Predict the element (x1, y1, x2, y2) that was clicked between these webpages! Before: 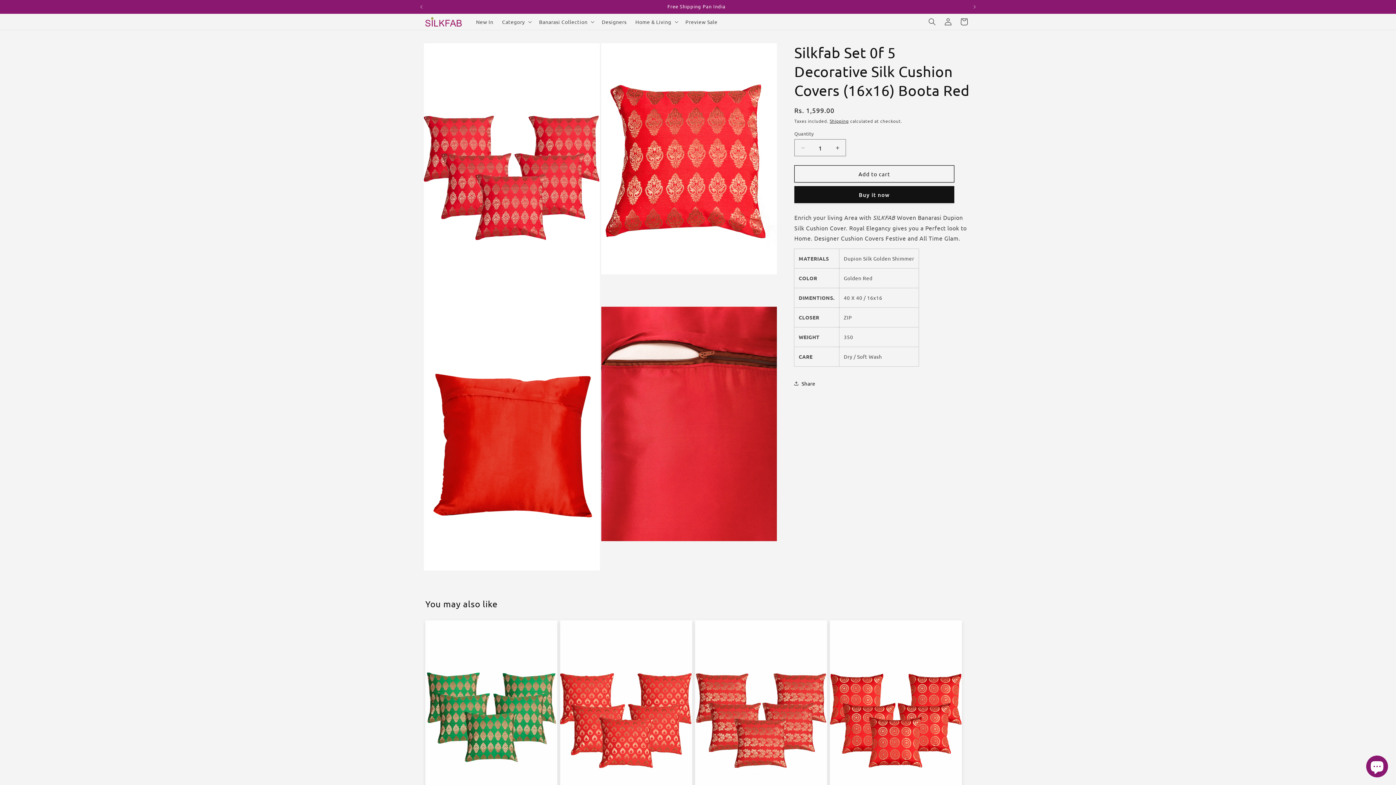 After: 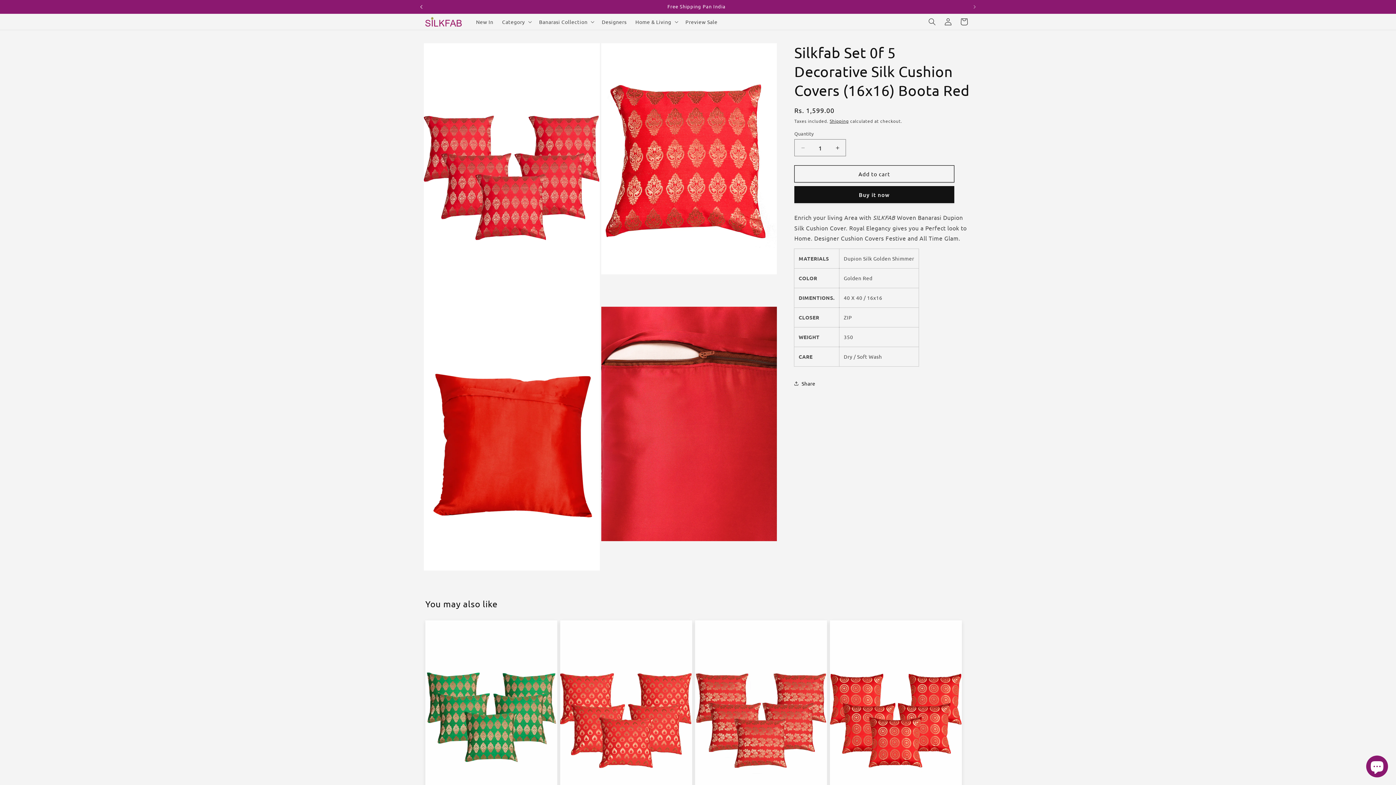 Action: label: Previous announcement bbox: (413, 0, 429, 13)